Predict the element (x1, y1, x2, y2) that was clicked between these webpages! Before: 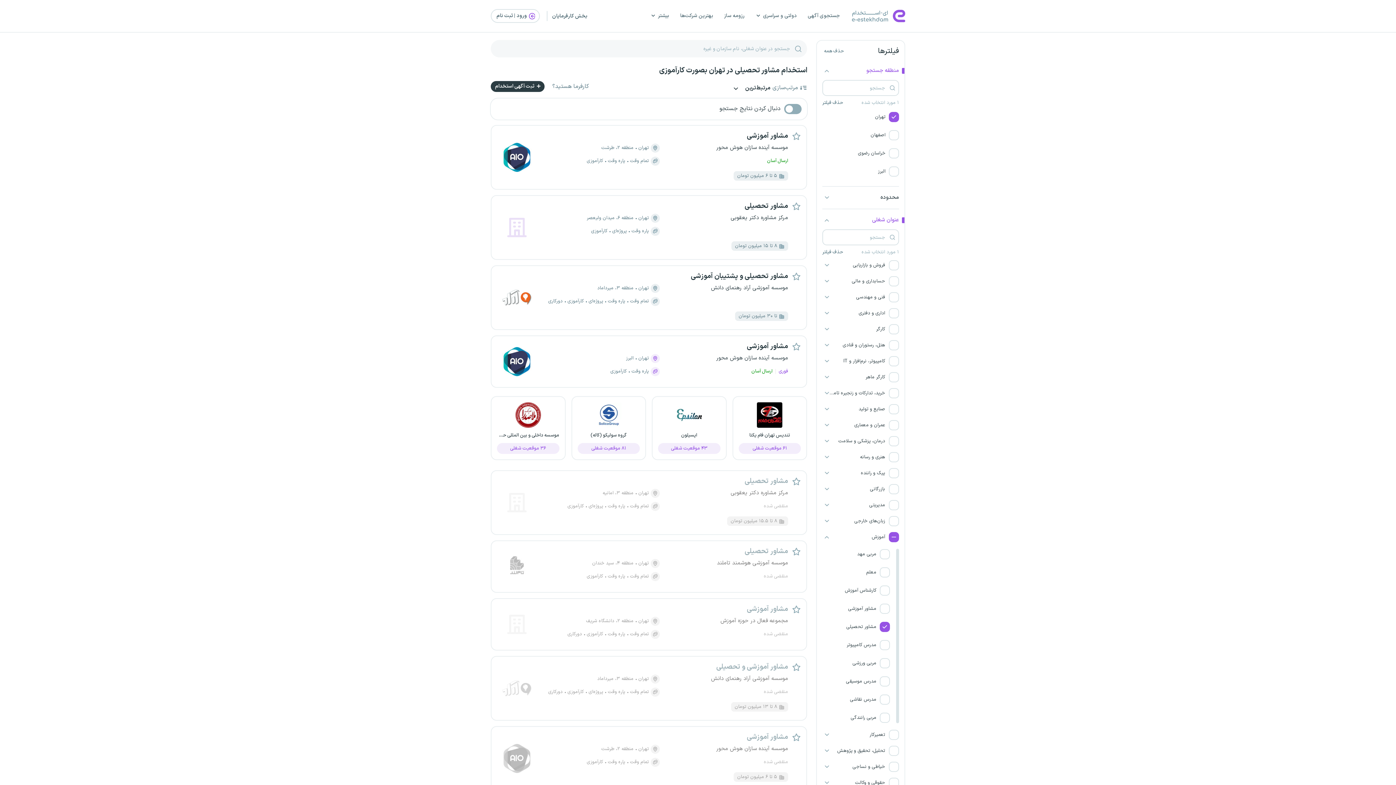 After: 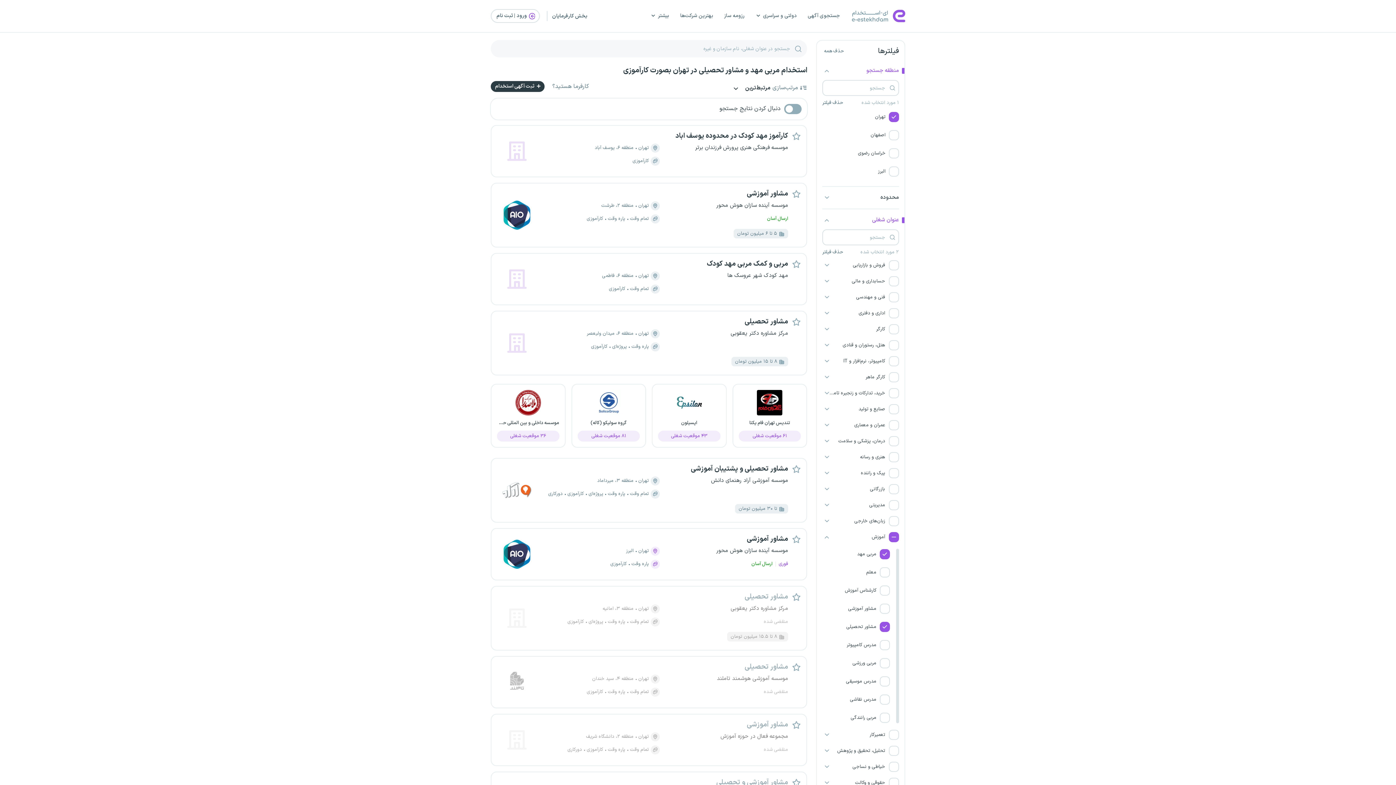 Action: label:  مربی مهد bbox: (822, 545, 895, 563)